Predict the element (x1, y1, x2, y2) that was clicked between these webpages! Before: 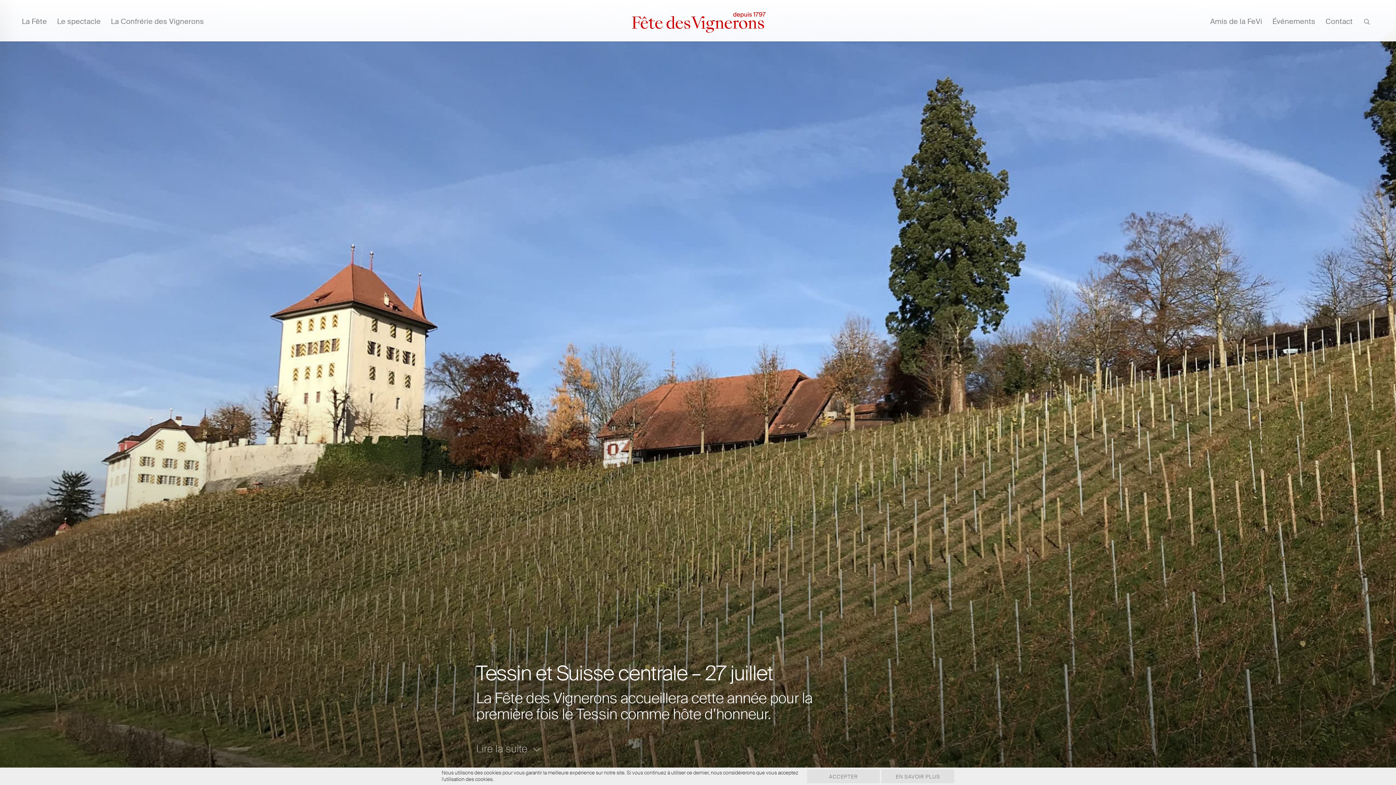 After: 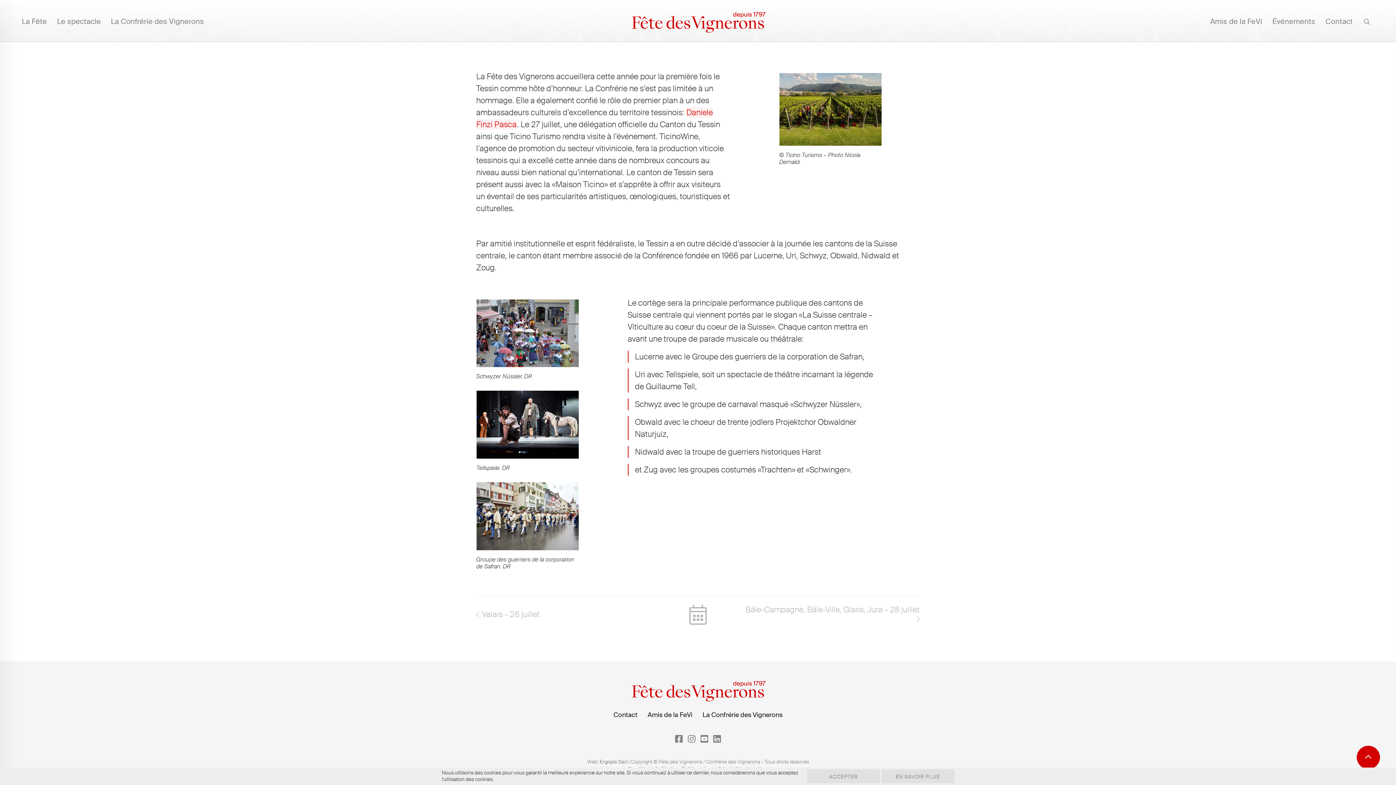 Action: bbox: (476, 742, 540, 756) label: Lire la suite